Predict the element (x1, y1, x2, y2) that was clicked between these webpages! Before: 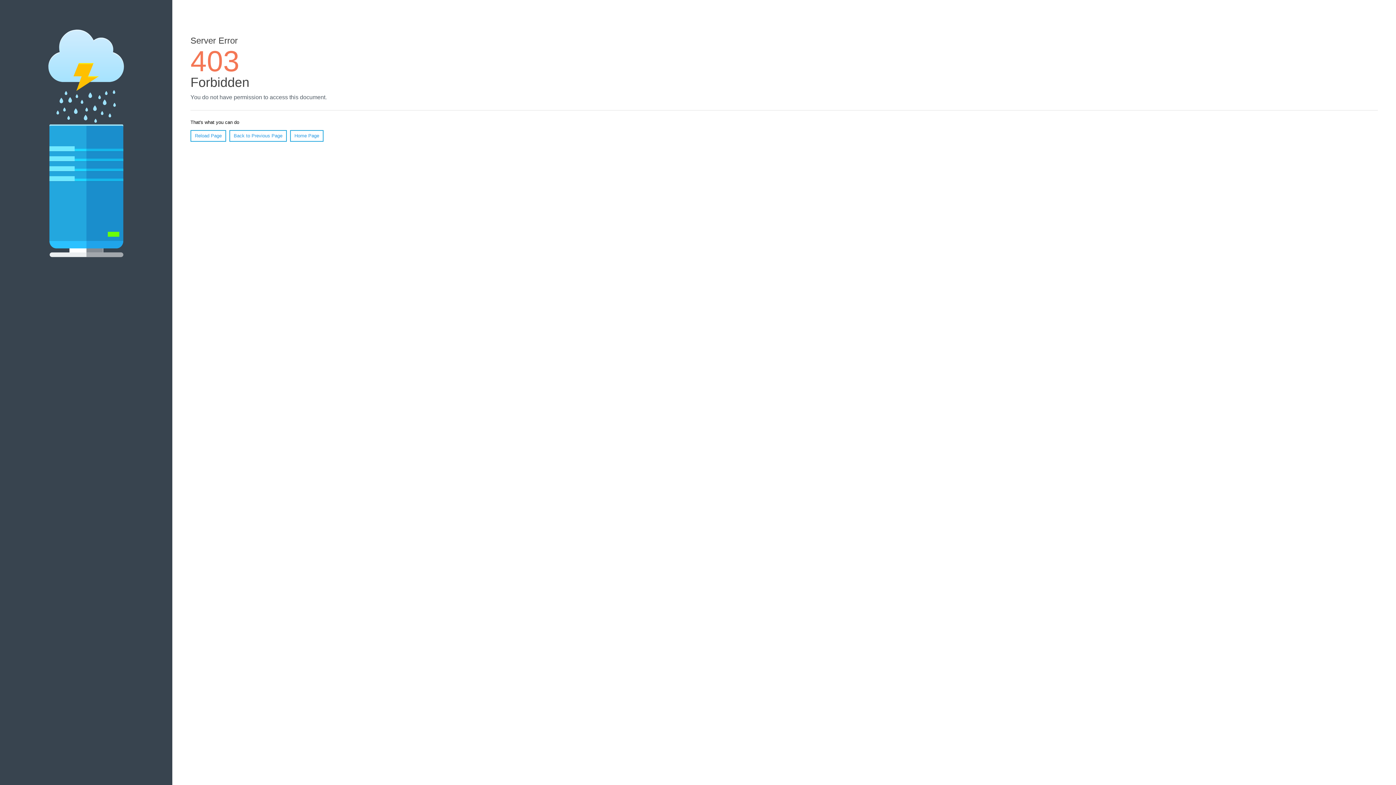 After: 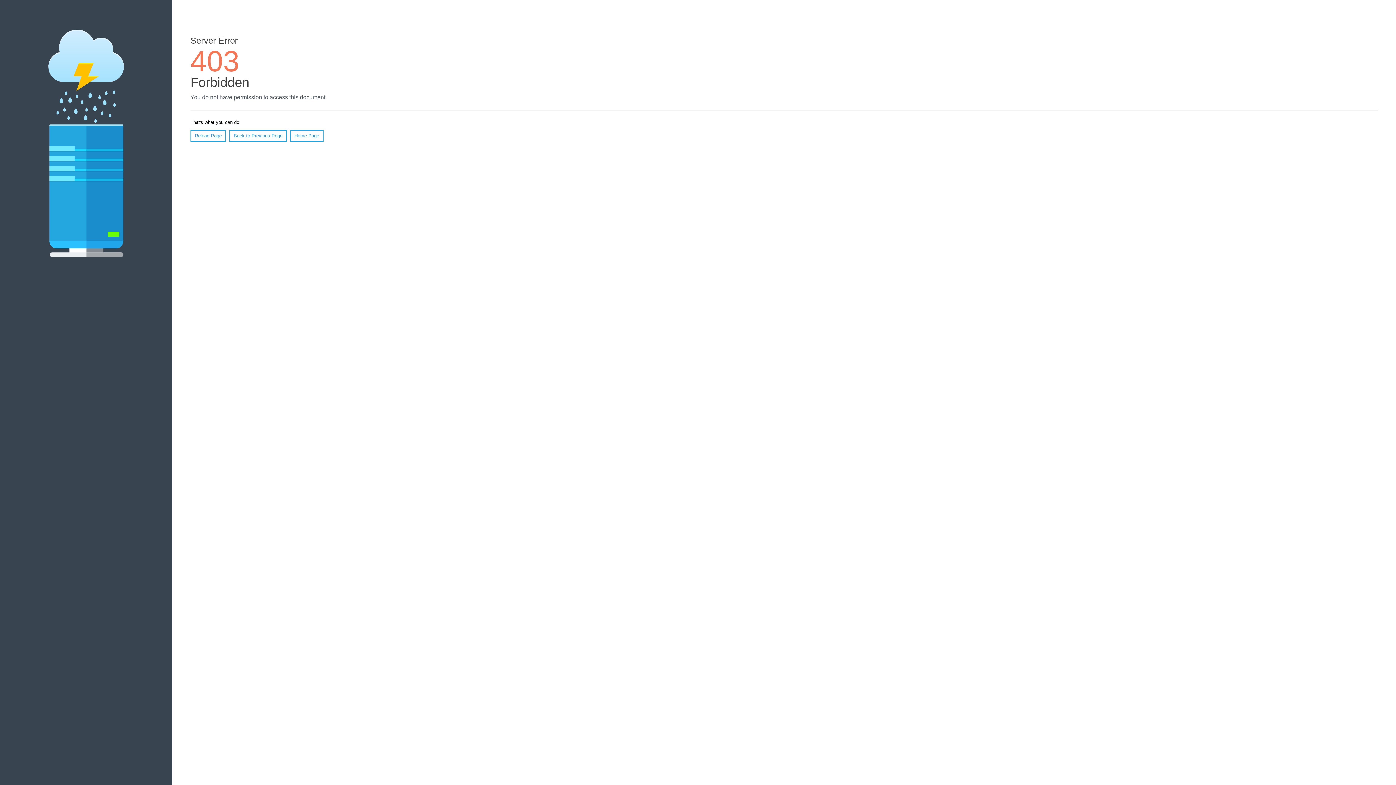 Action: bbox: (190, 130, 226, 141) label: Reload Page